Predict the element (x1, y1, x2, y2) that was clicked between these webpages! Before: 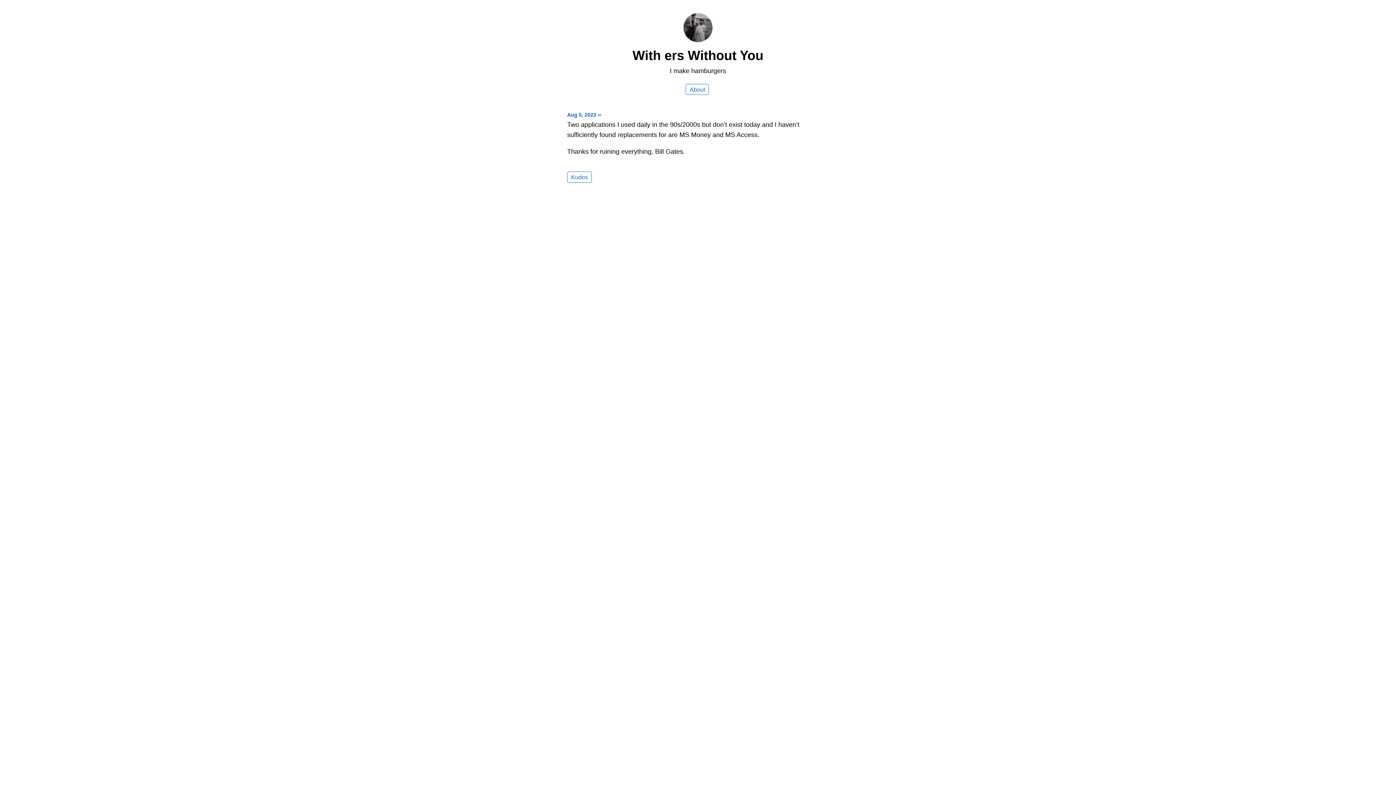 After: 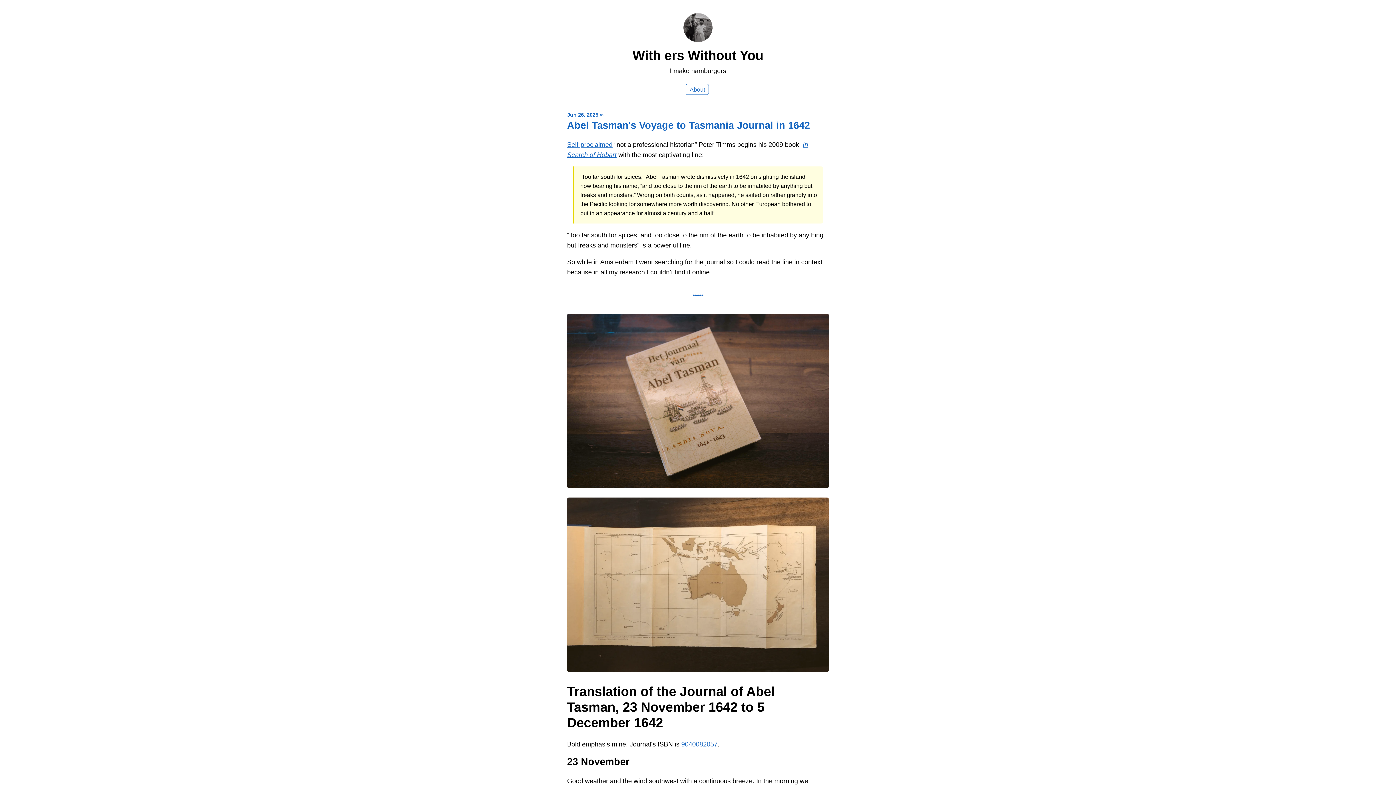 Action: bbox: (683, 36, 712, 43)